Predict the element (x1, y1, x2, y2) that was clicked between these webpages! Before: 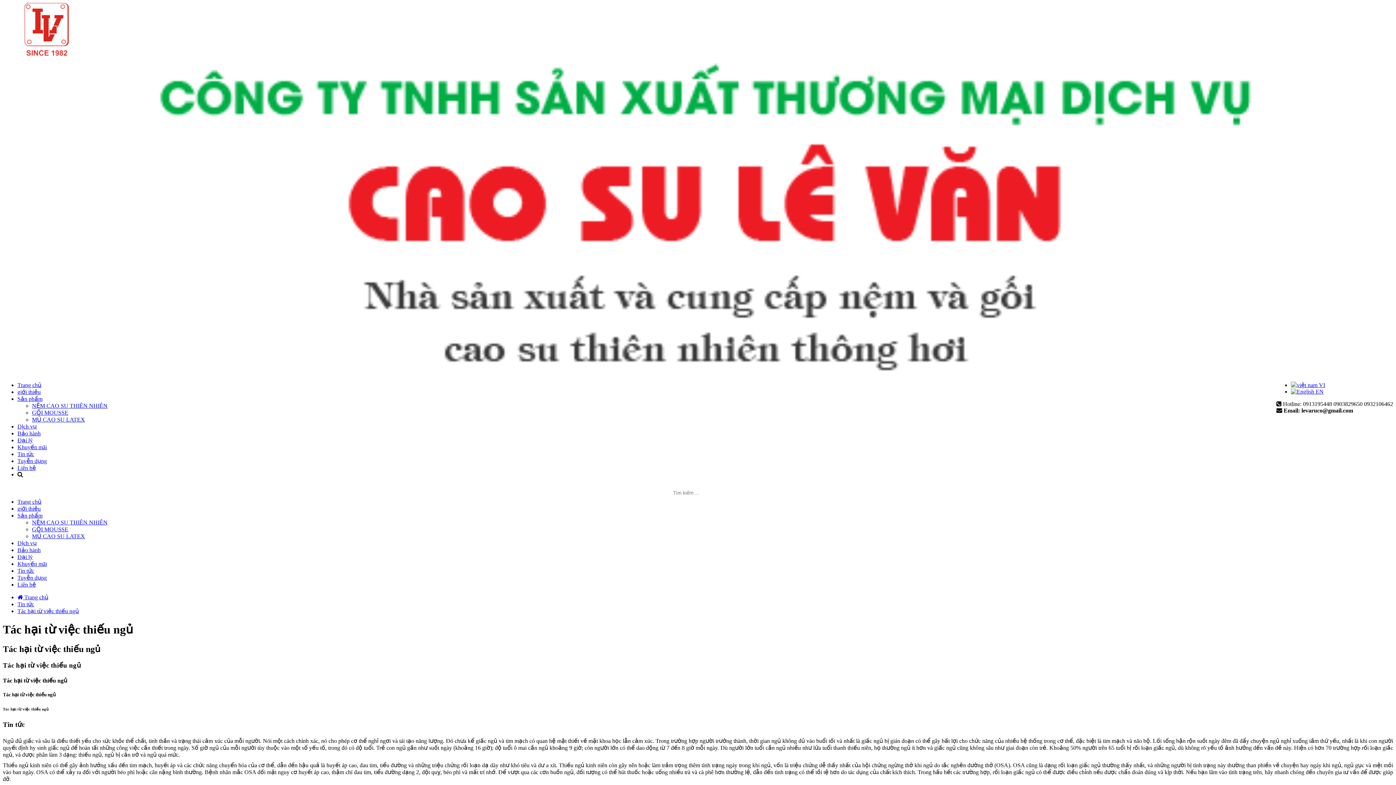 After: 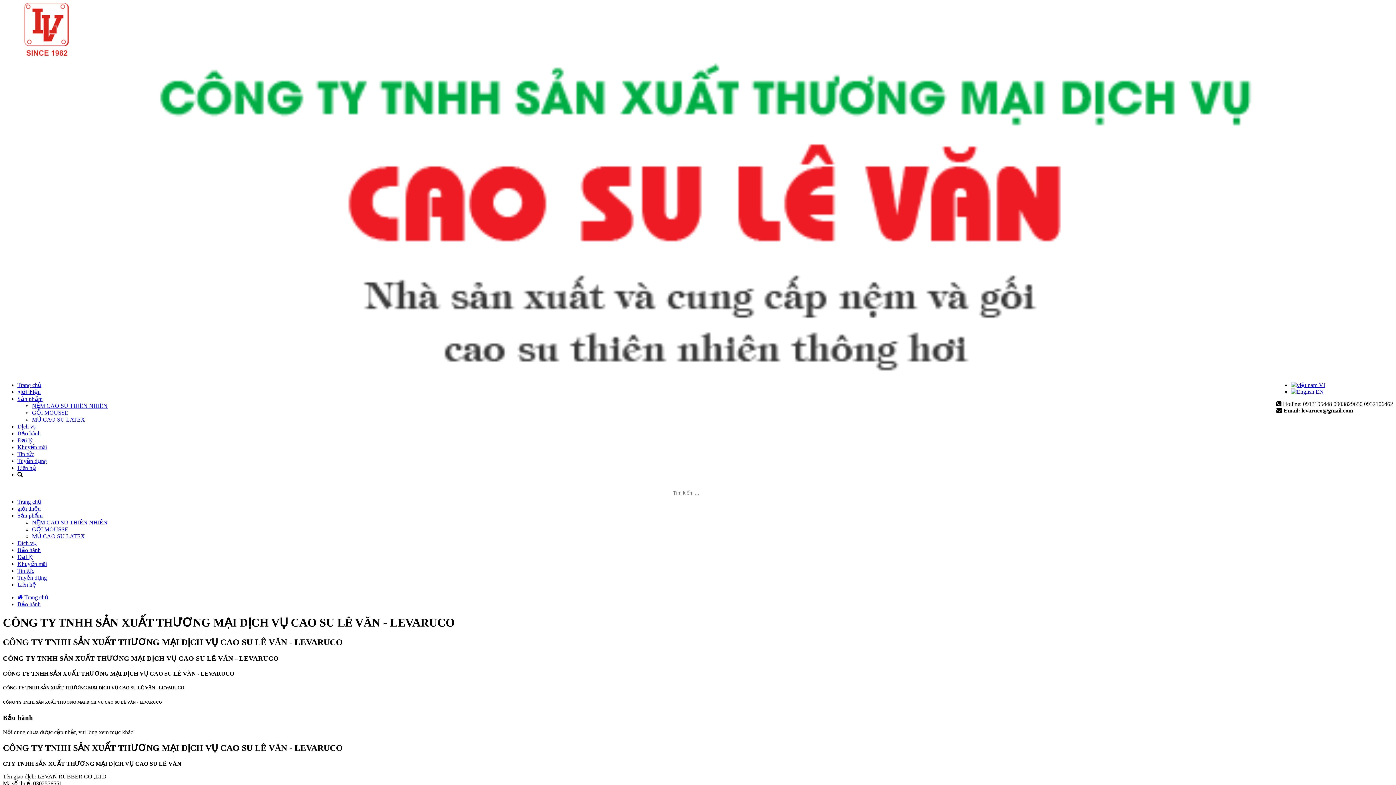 Action: label: Bảo hành bbox: (17, 547, 40, 553)